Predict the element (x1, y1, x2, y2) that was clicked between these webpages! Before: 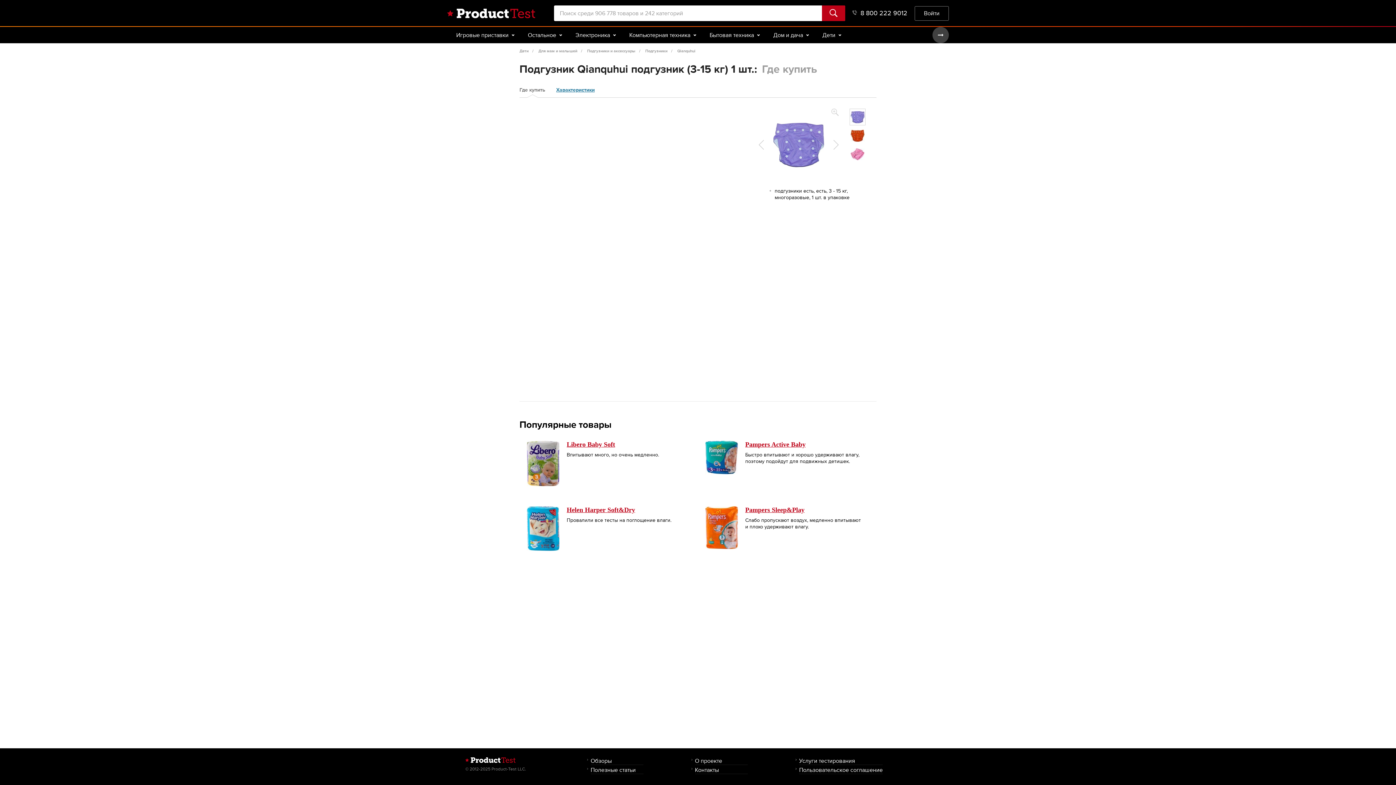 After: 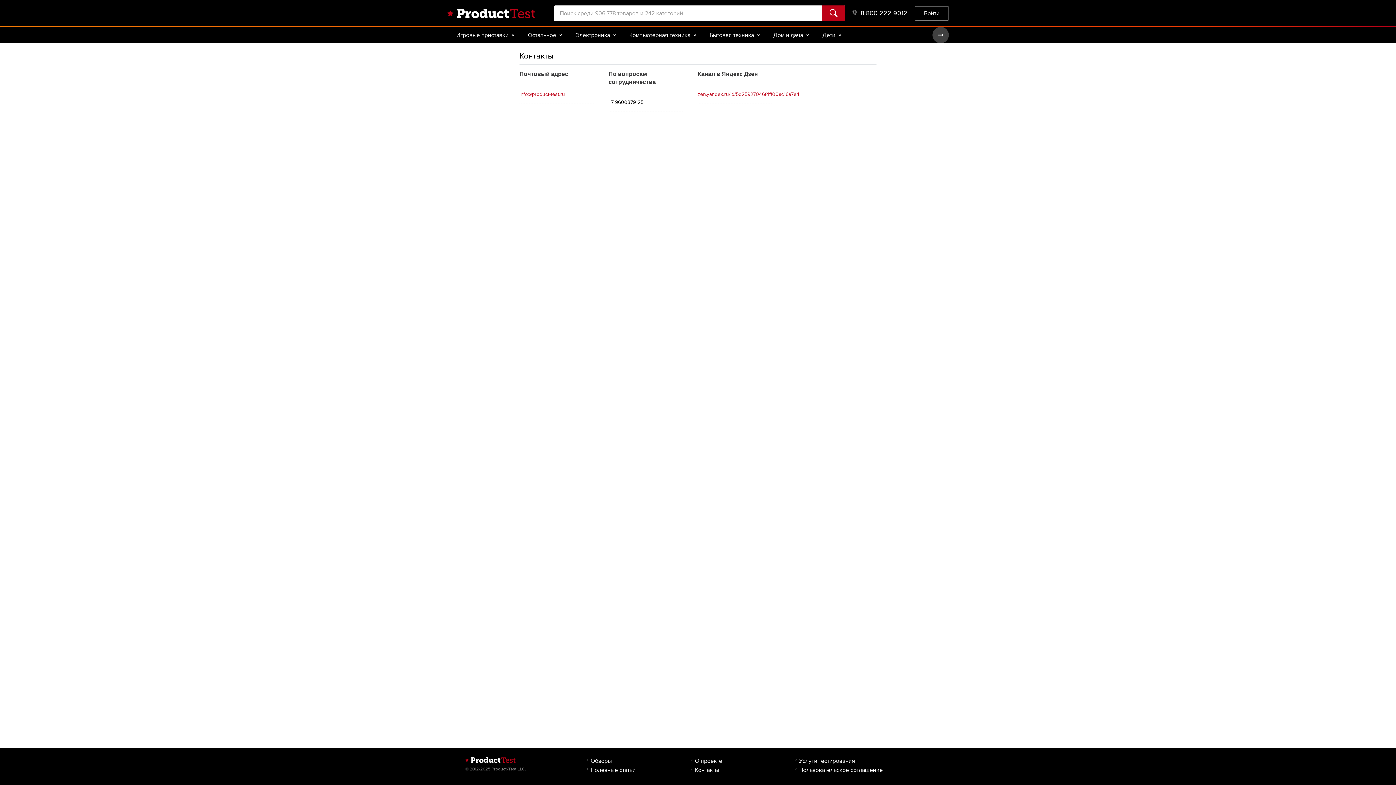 Action: label: Контакты bbox: (695, 766, 747, 774)